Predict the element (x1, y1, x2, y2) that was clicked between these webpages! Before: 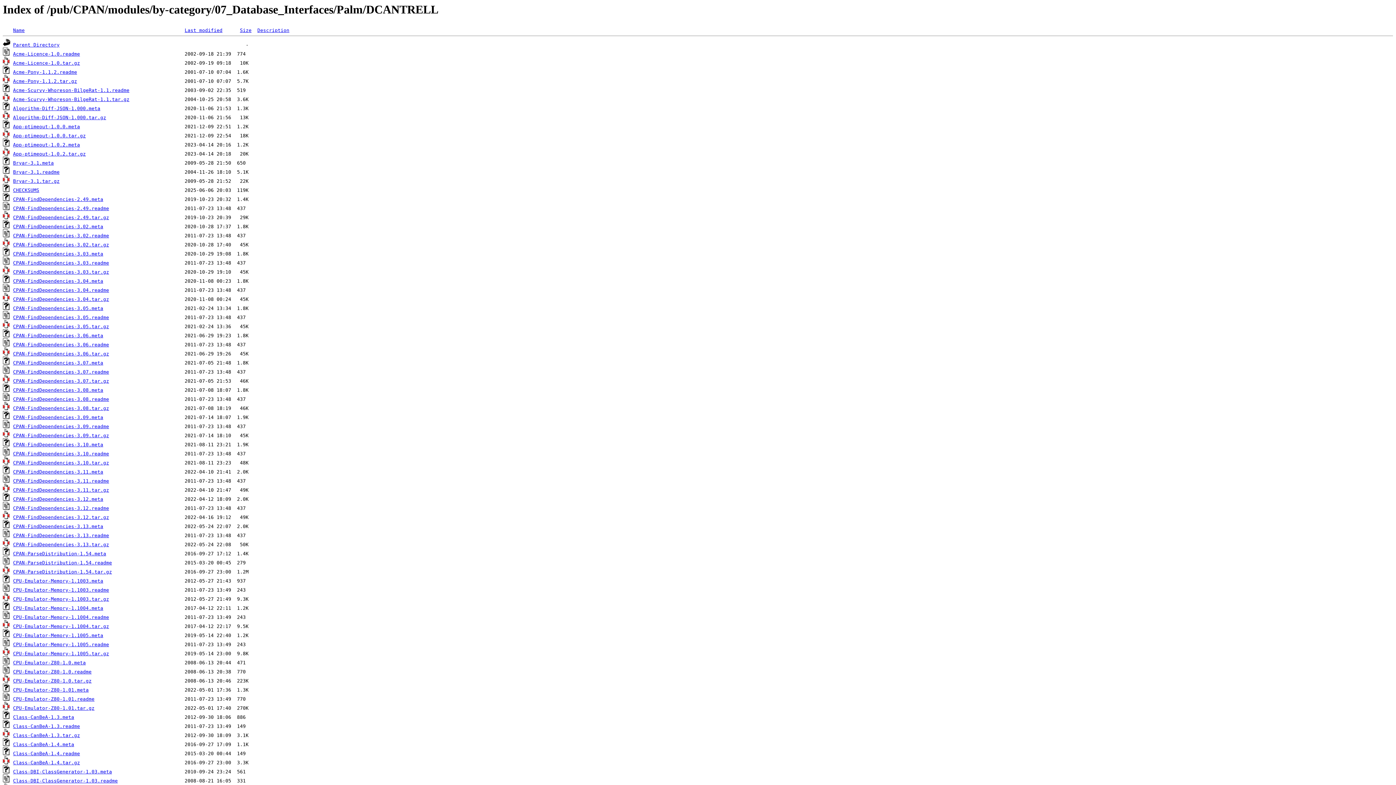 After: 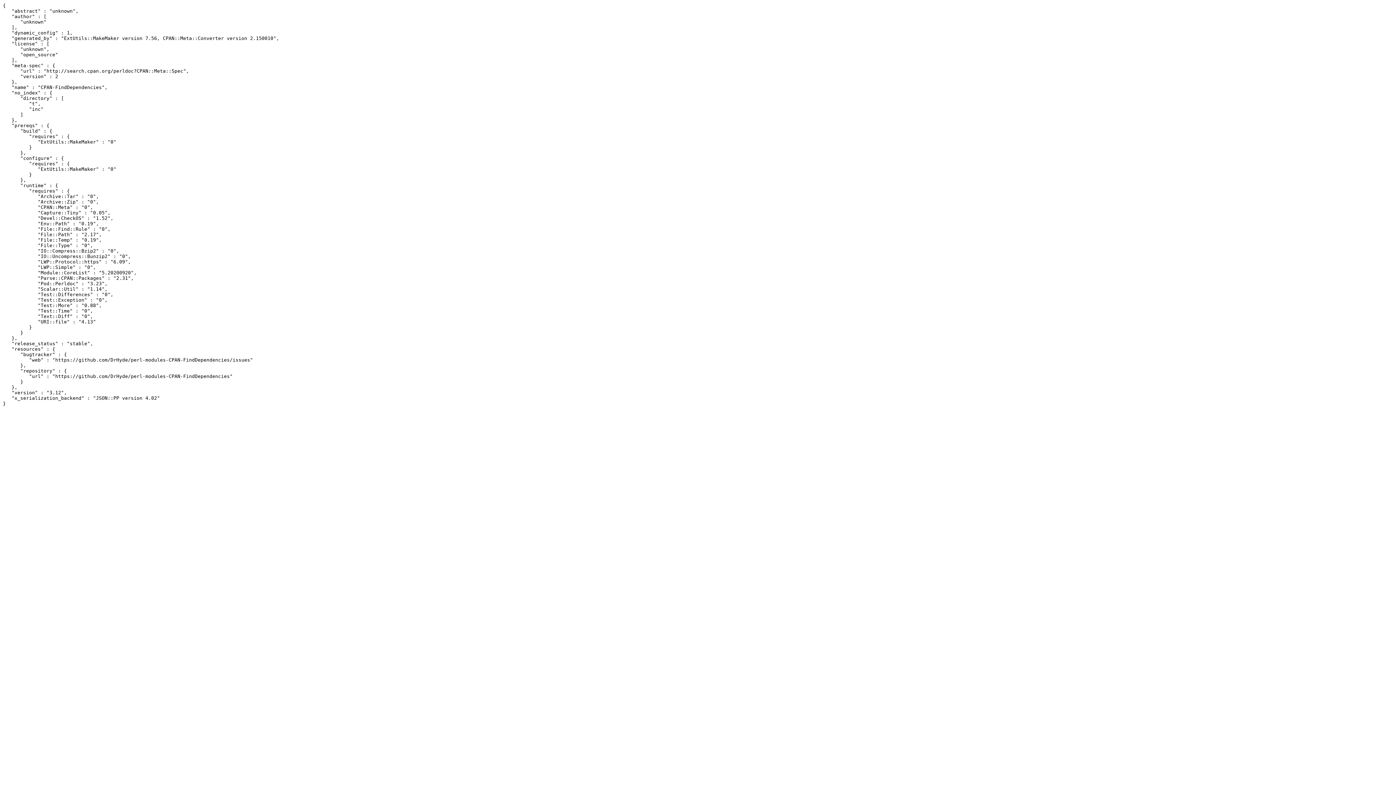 Action: label: CPAN-FindDependencies-3.12.meta bbox: (13, 496, 103, 502)